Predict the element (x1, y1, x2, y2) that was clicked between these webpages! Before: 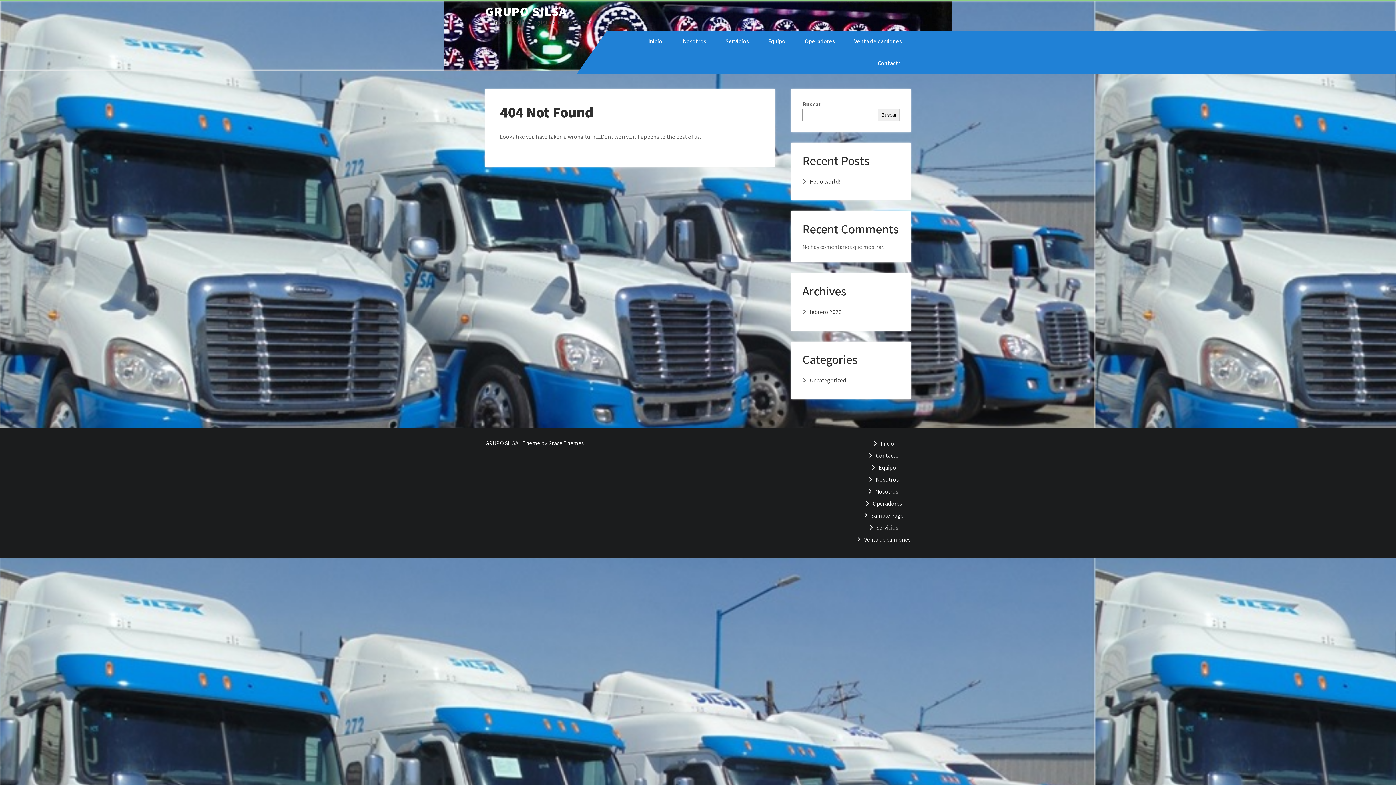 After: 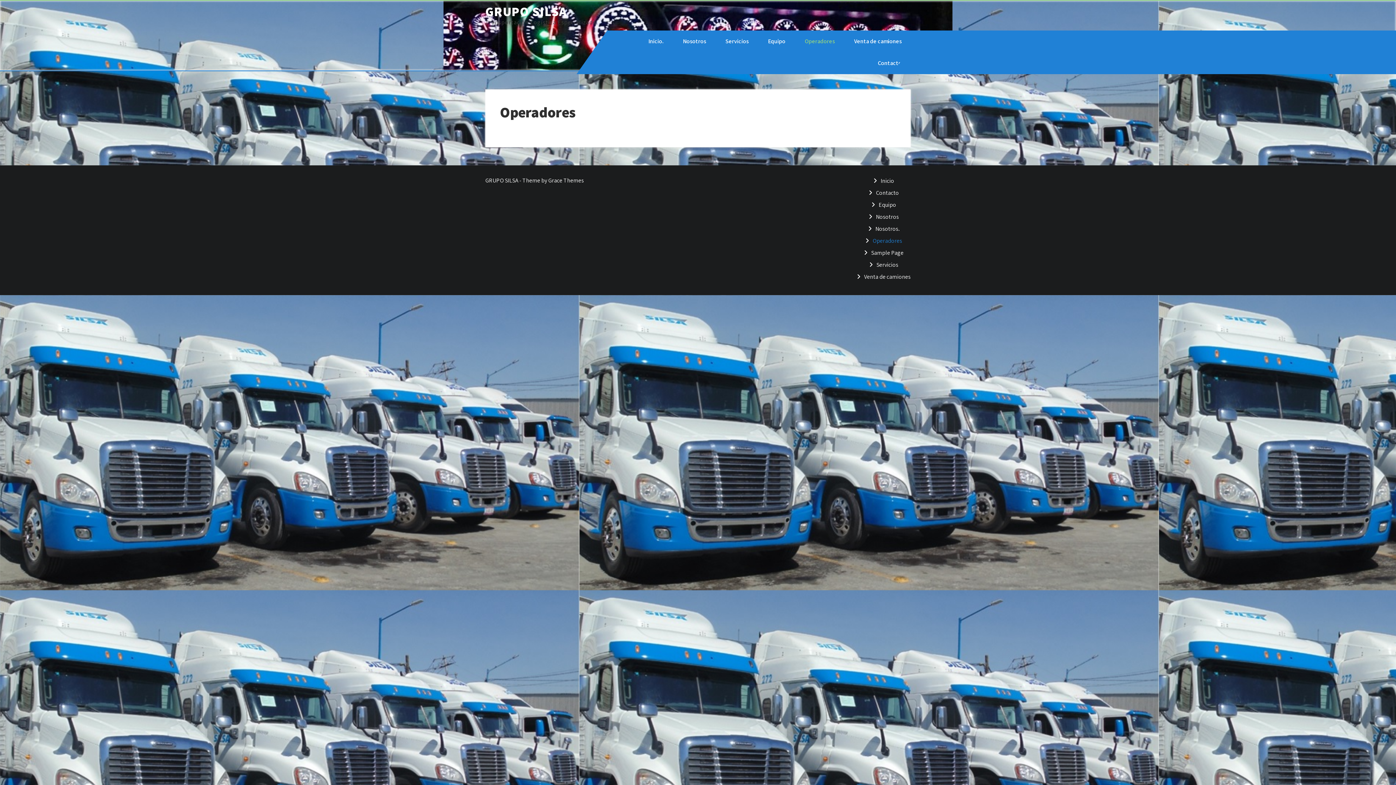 Action: bbox: (795, 30, 844, 52) label: Operadores